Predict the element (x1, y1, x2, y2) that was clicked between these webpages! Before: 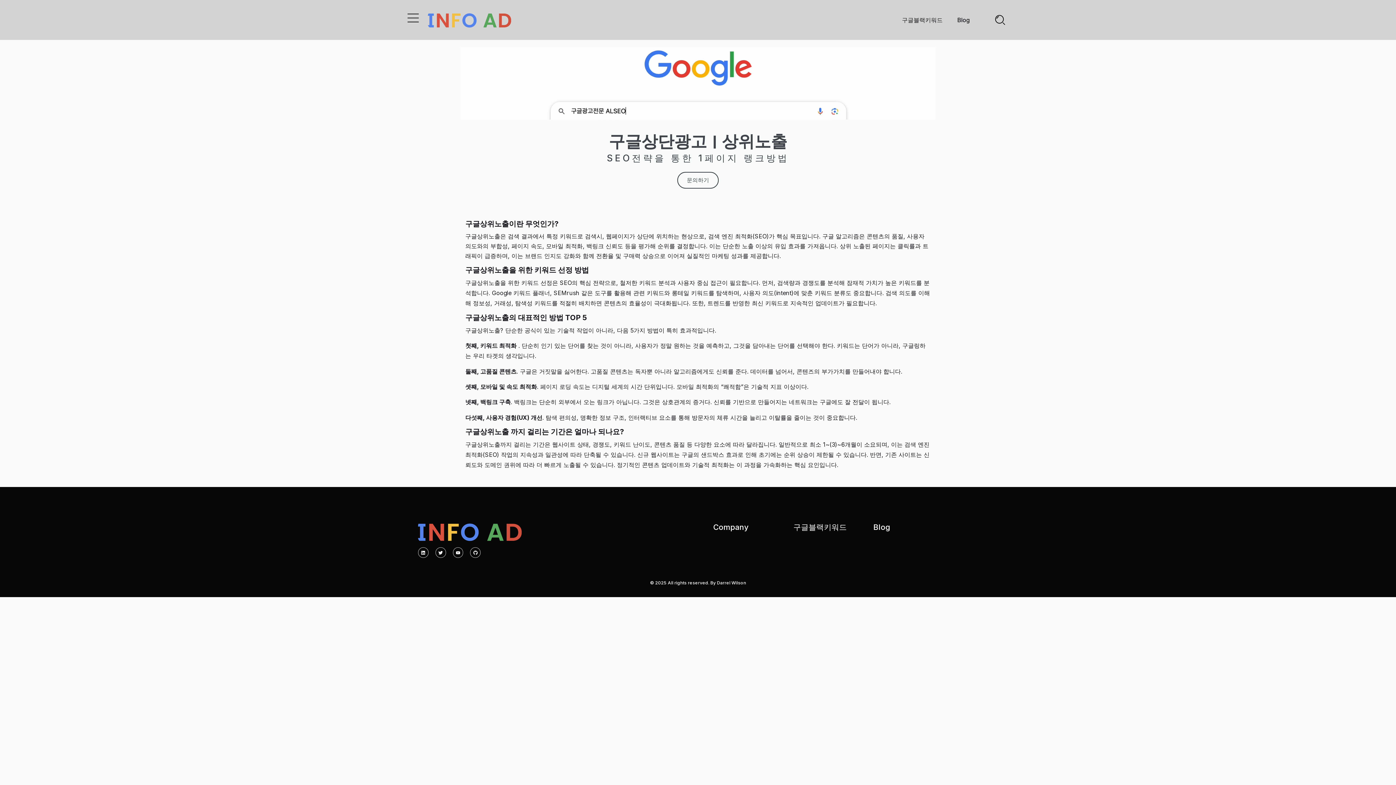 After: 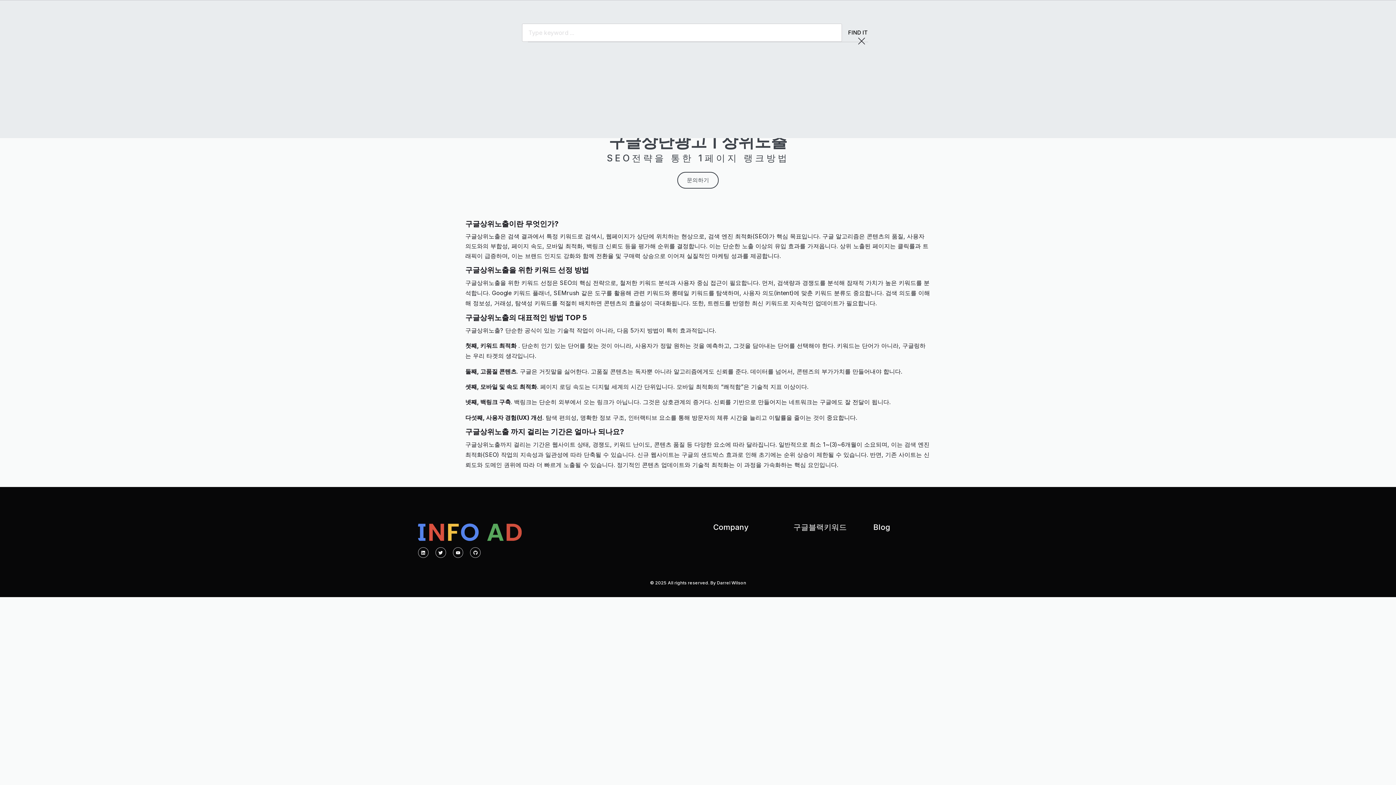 Action: bbox: (994, 14, 1005, 25)